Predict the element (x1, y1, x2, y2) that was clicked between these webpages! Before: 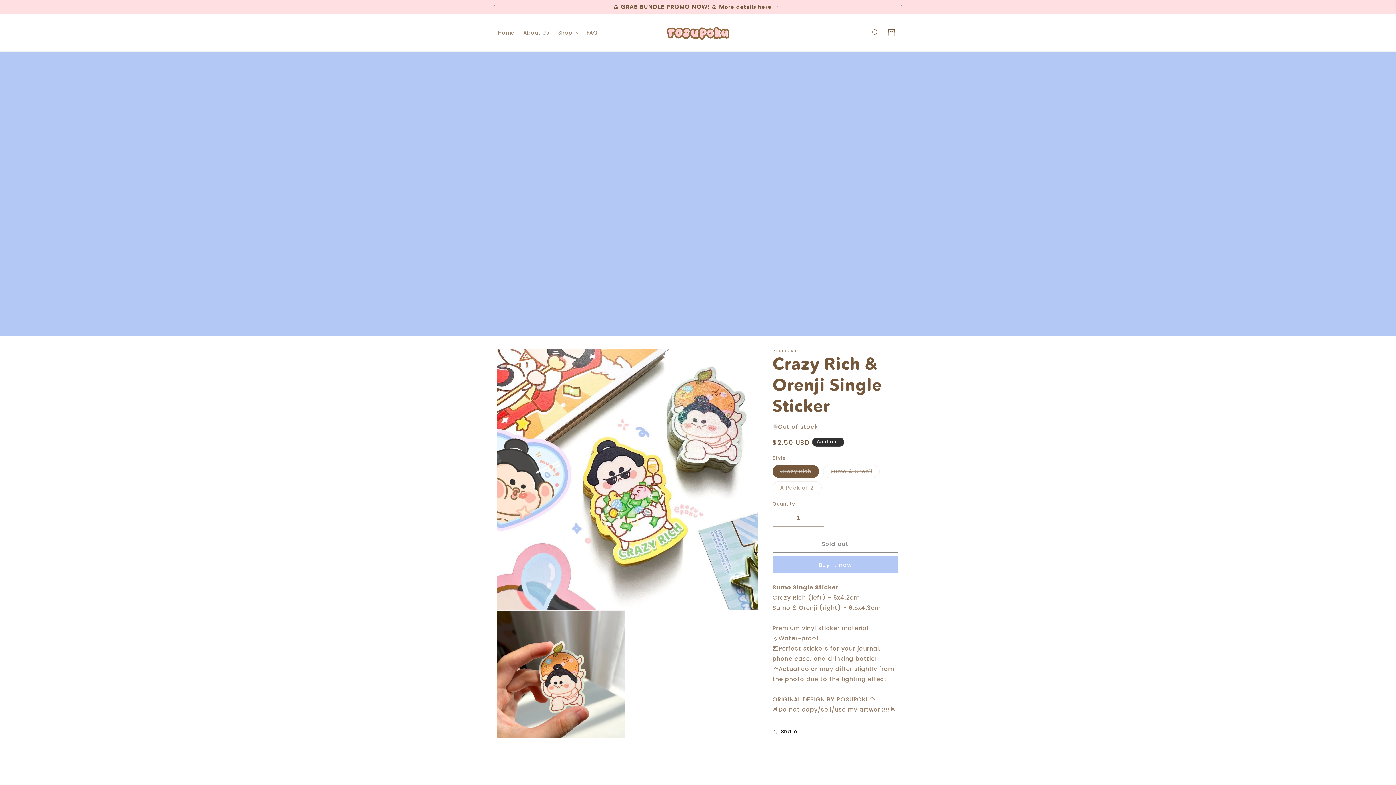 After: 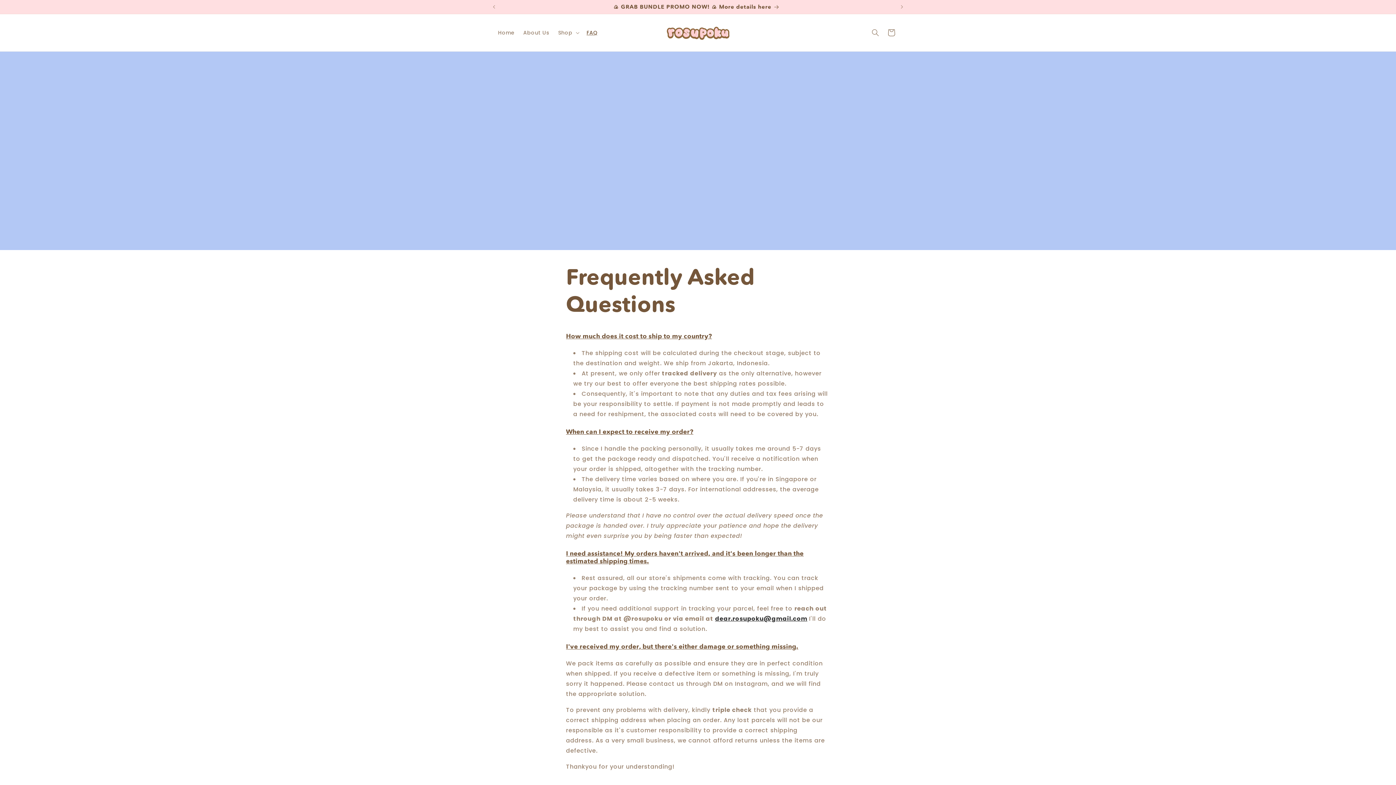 Action: label: FAQ bbox: (582, 25, 602, 40)